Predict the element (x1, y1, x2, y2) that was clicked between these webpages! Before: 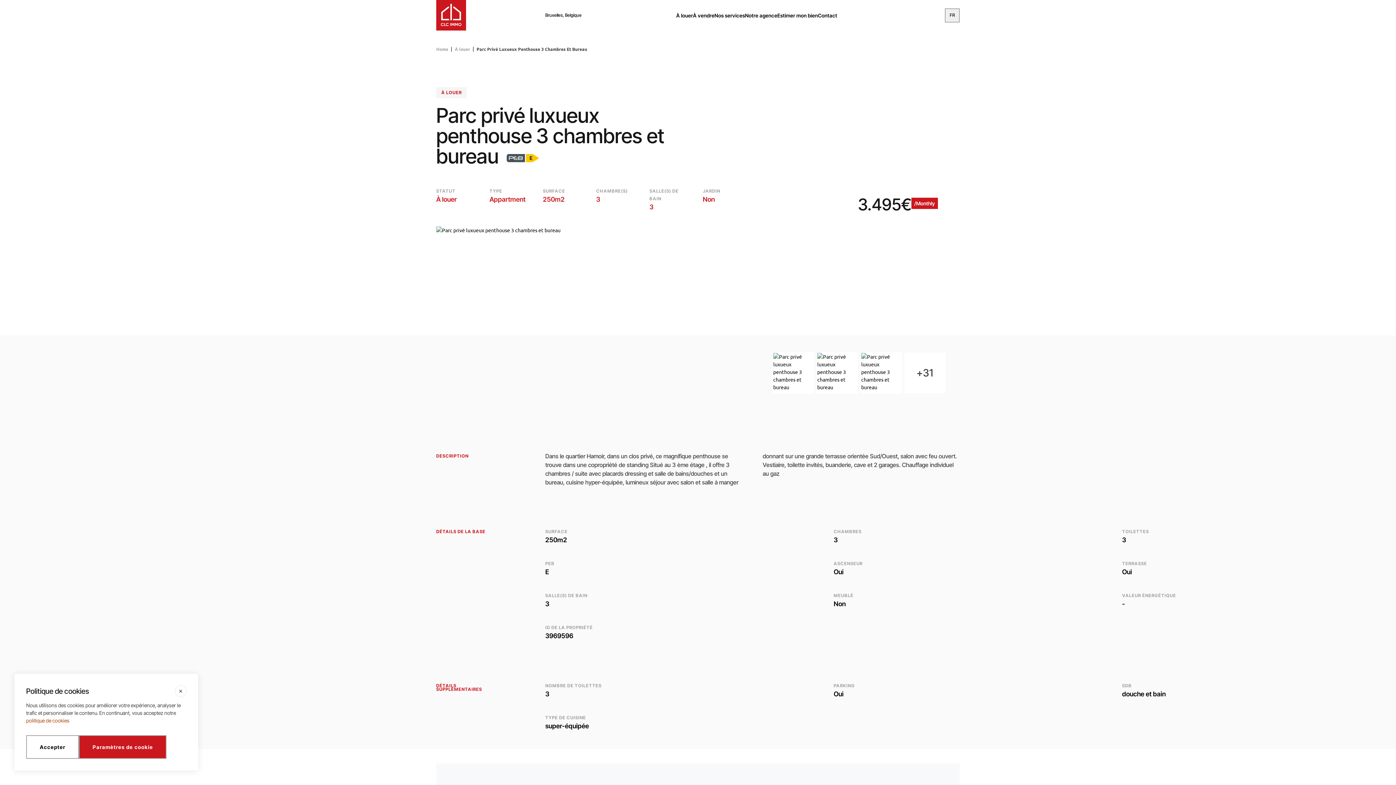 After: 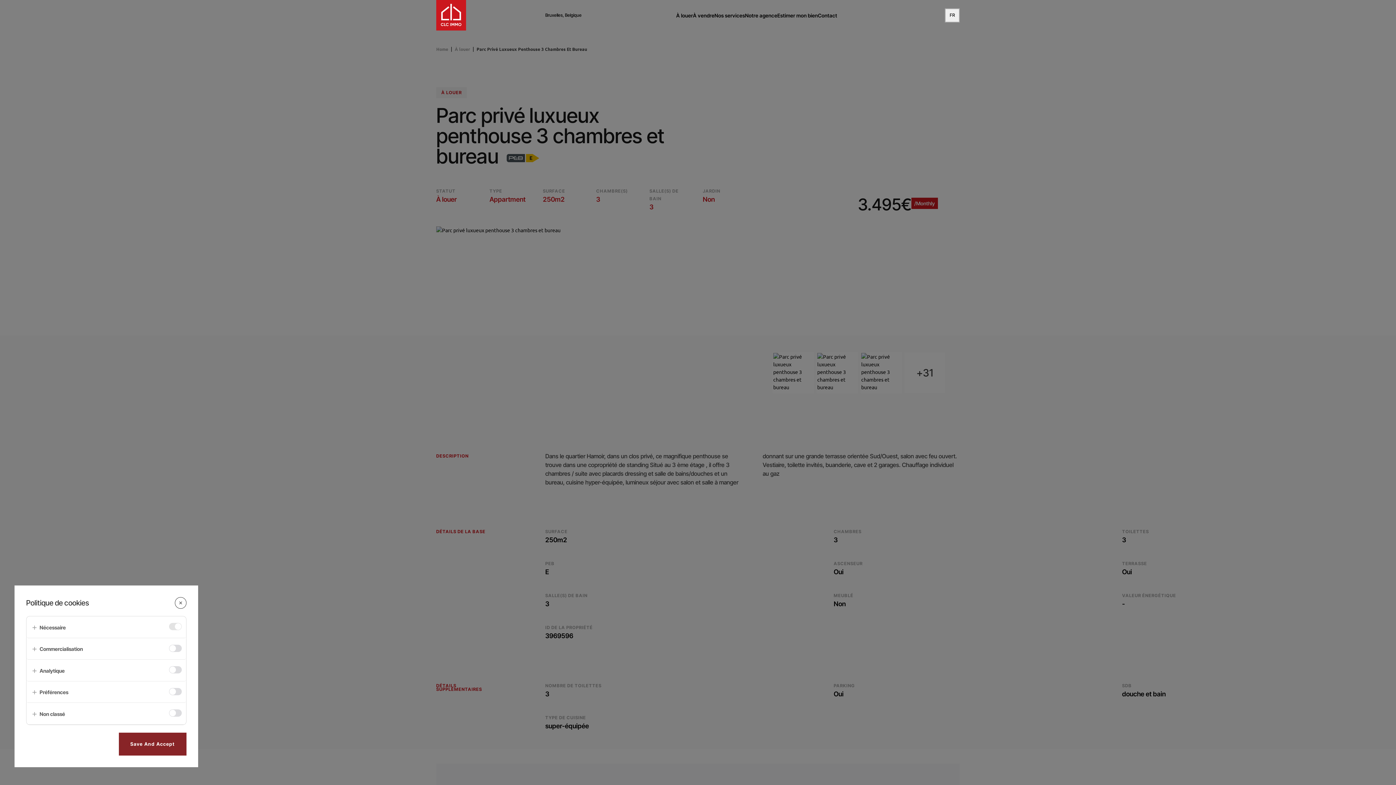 Action: label: Cookie Settings bbox: (79, 735, 166, 759)